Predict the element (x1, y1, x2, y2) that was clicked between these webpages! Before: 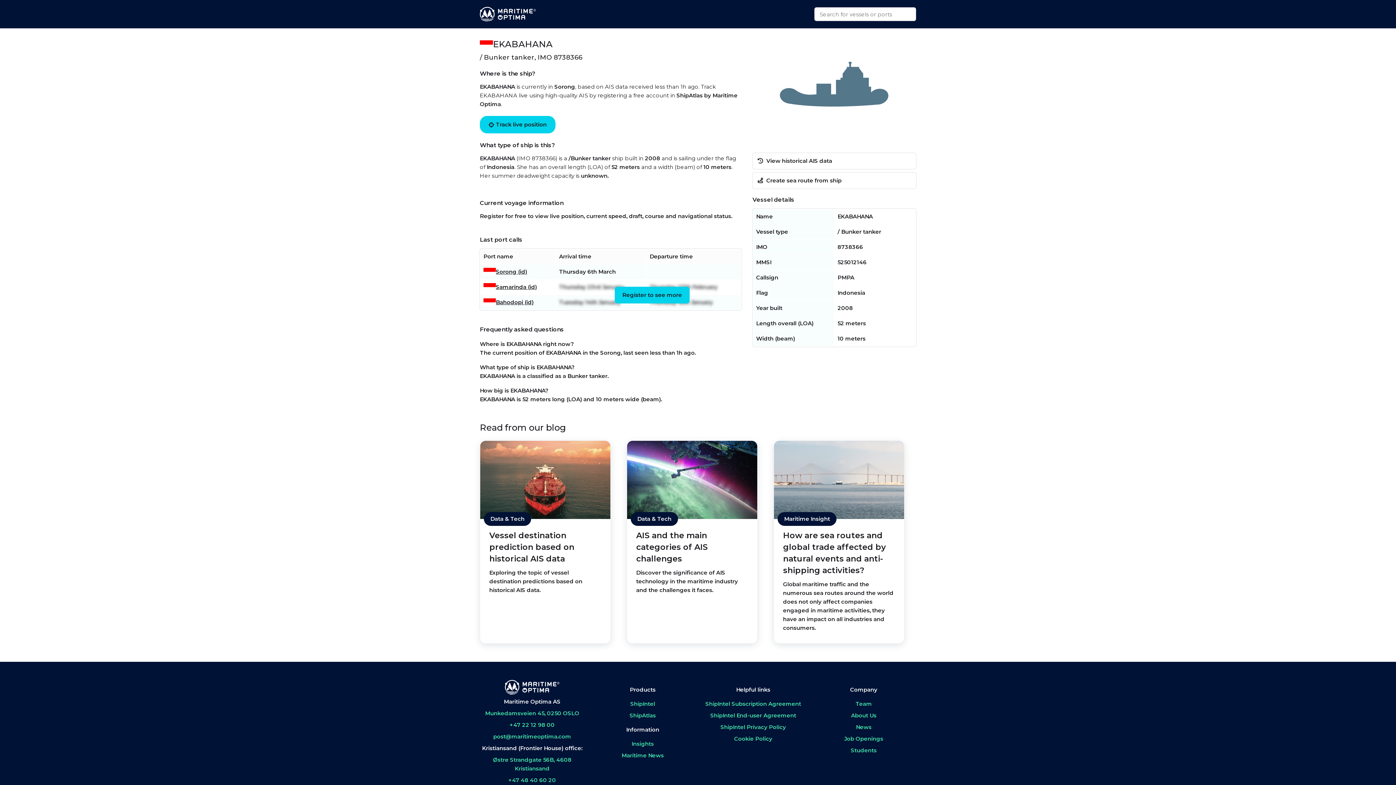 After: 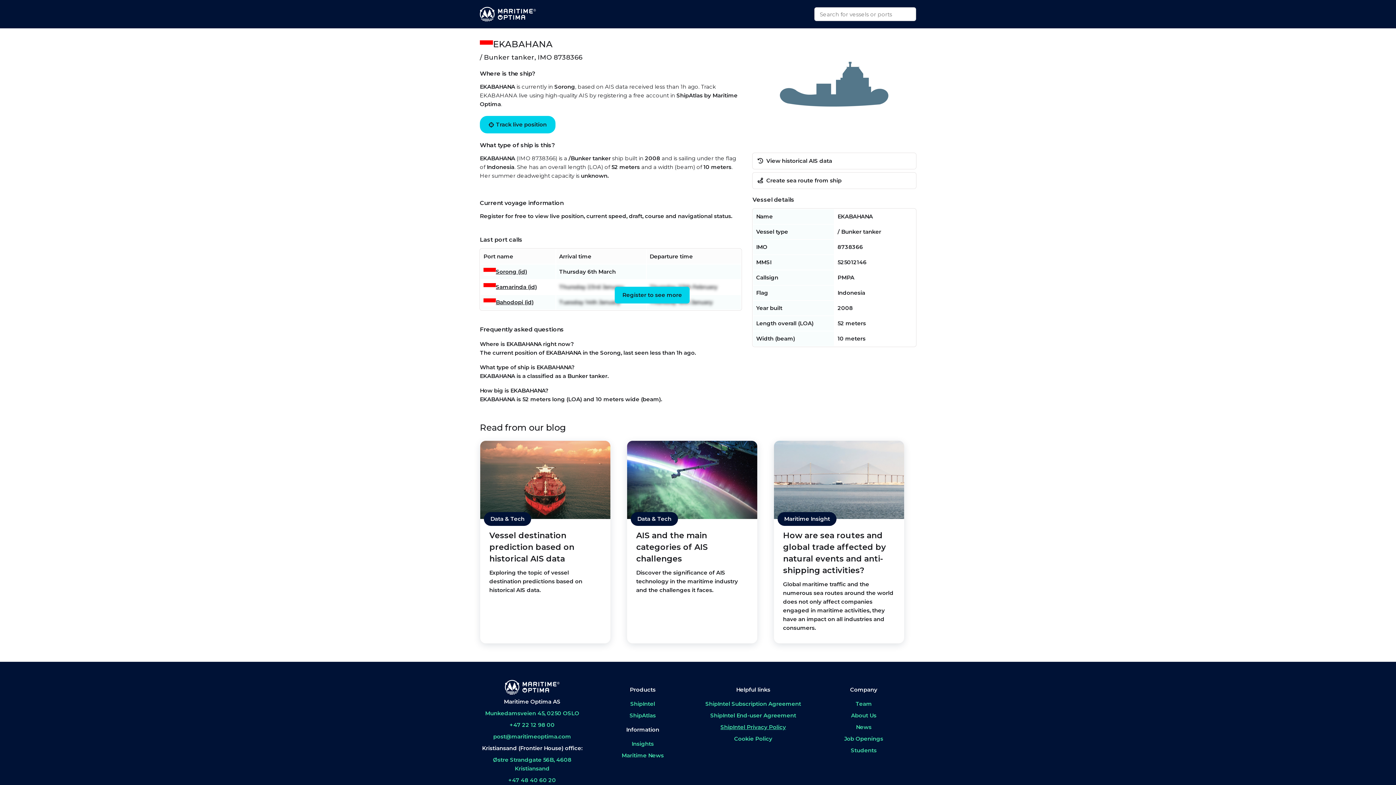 Action: label: ShipIntel Privacy Policy bbox: (701, 723, 805, 732)